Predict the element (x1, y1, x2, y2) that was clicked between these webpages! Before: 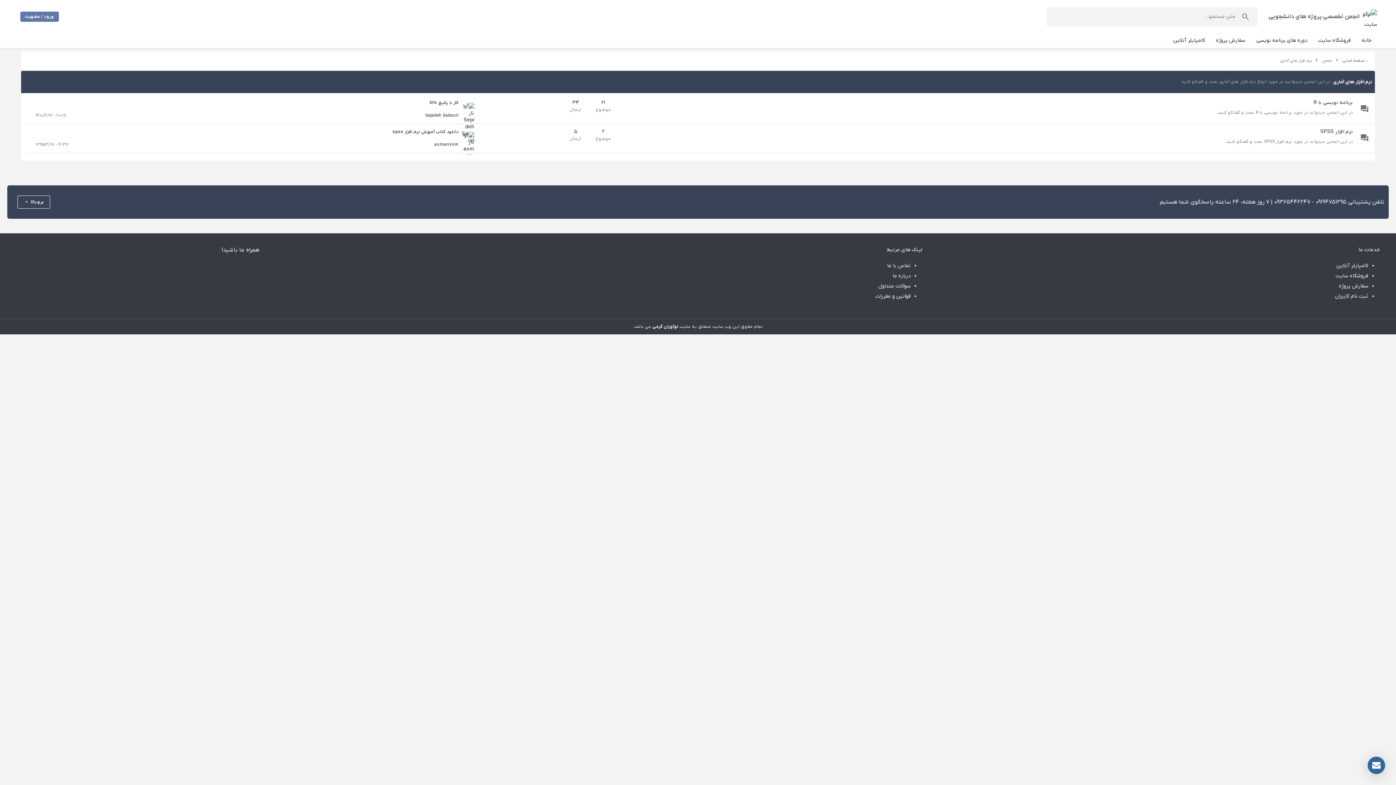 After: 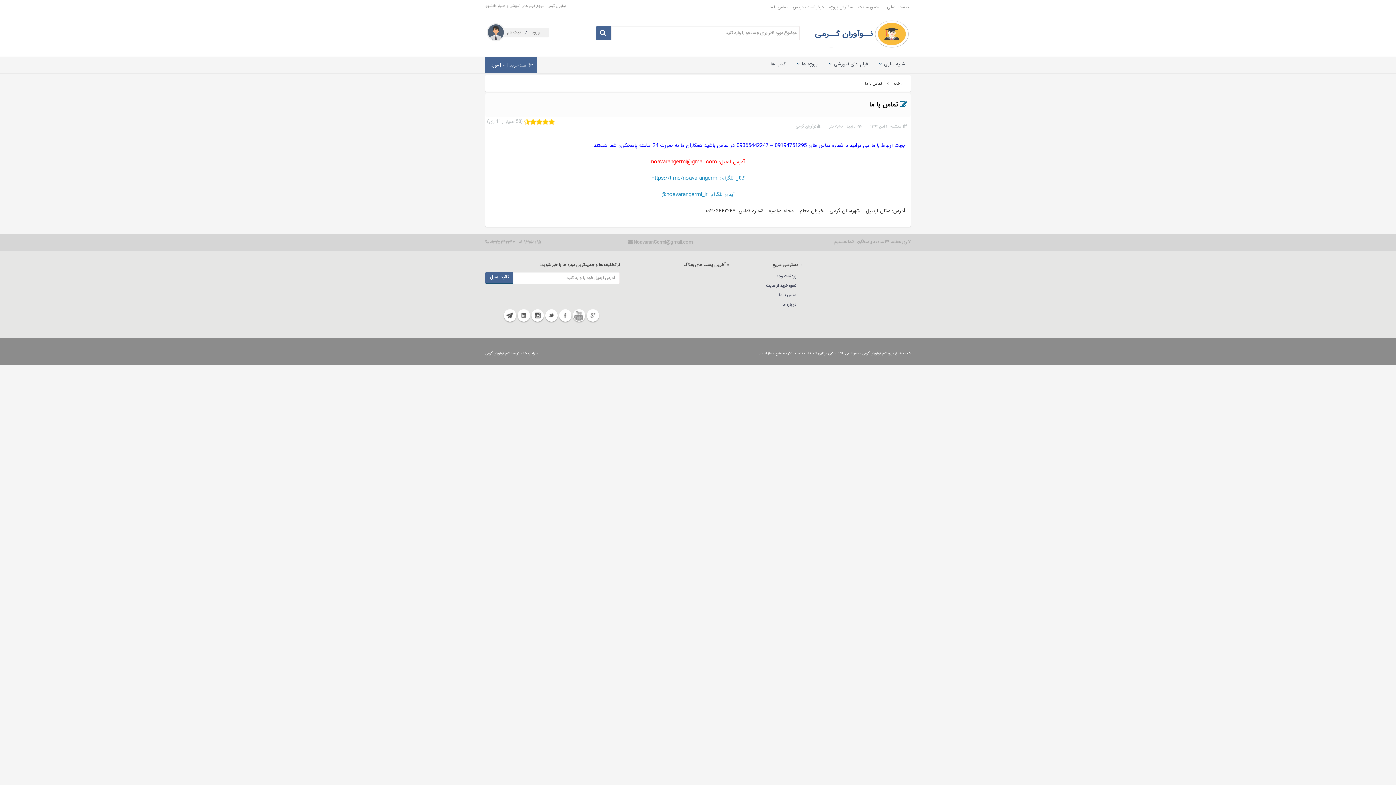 Action: label: تماس با ما bbox: (887, 262, 911, 269)